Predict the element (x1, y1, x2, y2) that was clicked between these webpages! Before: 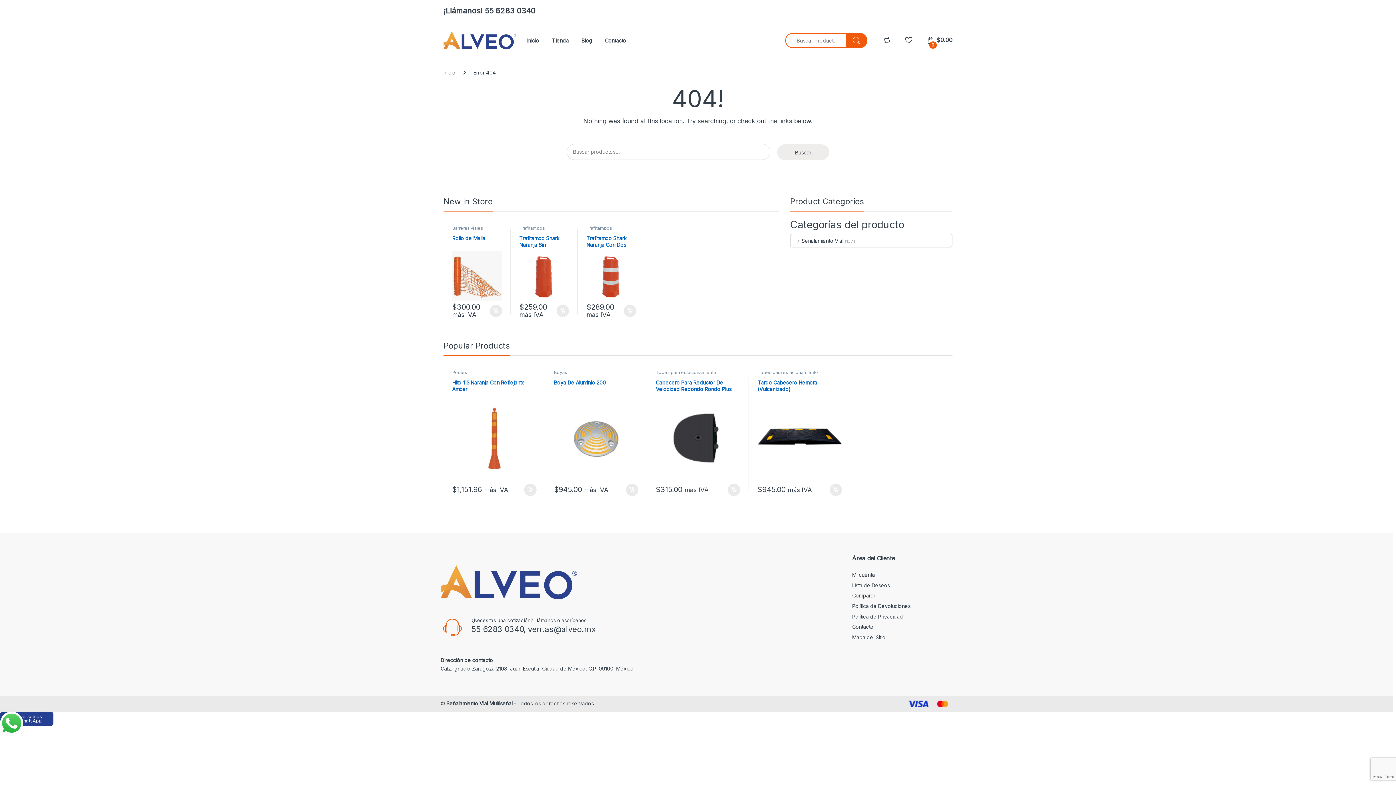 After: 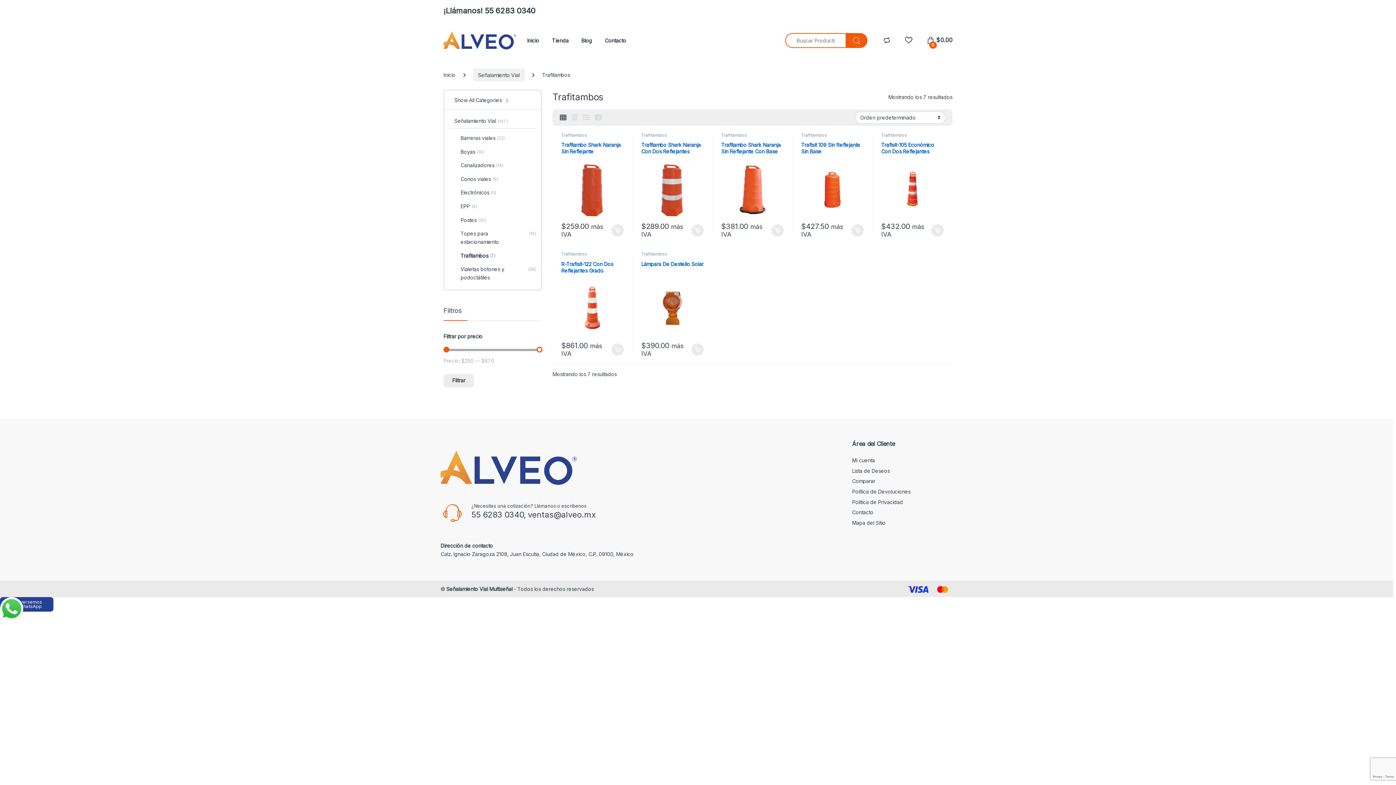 Action: bbox: (586, 225, 612, 230) label: Trafitambos